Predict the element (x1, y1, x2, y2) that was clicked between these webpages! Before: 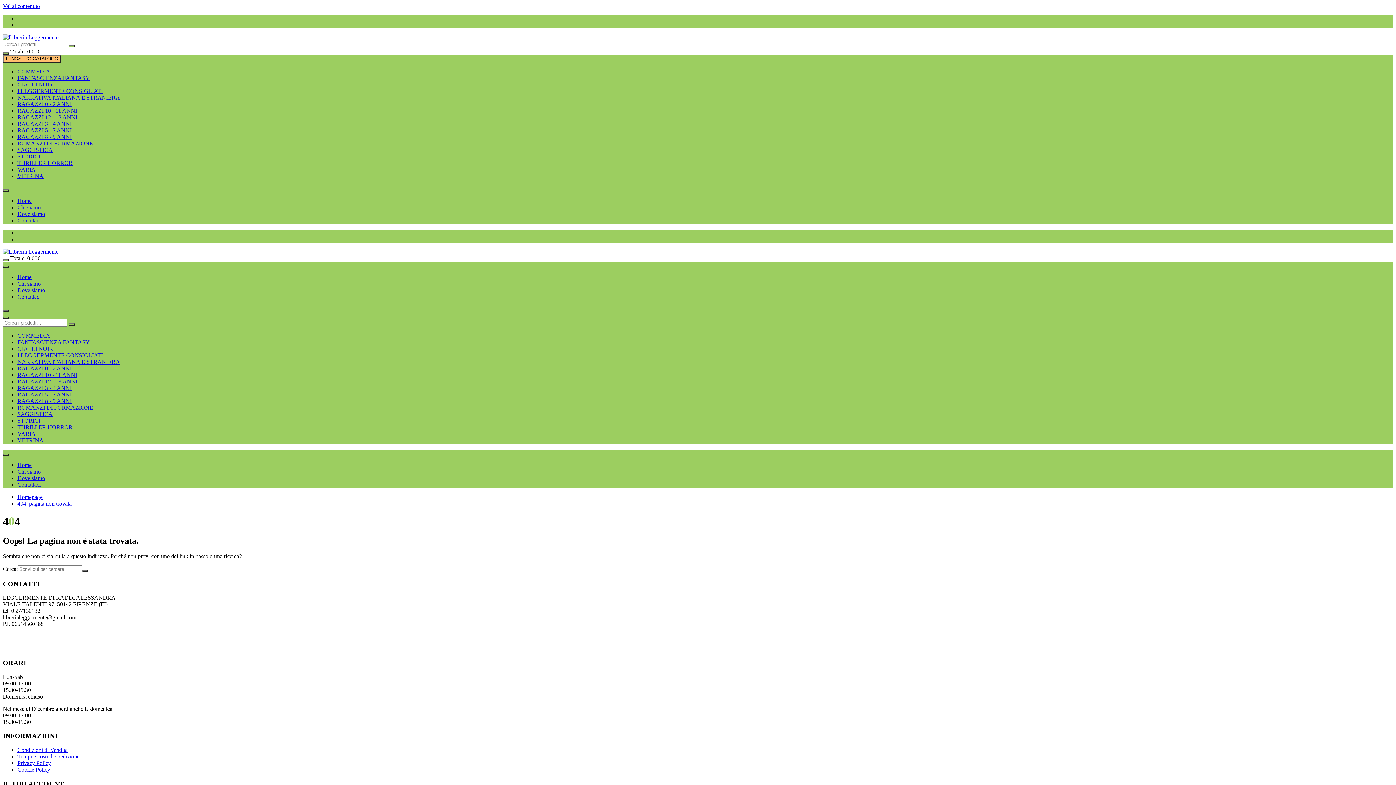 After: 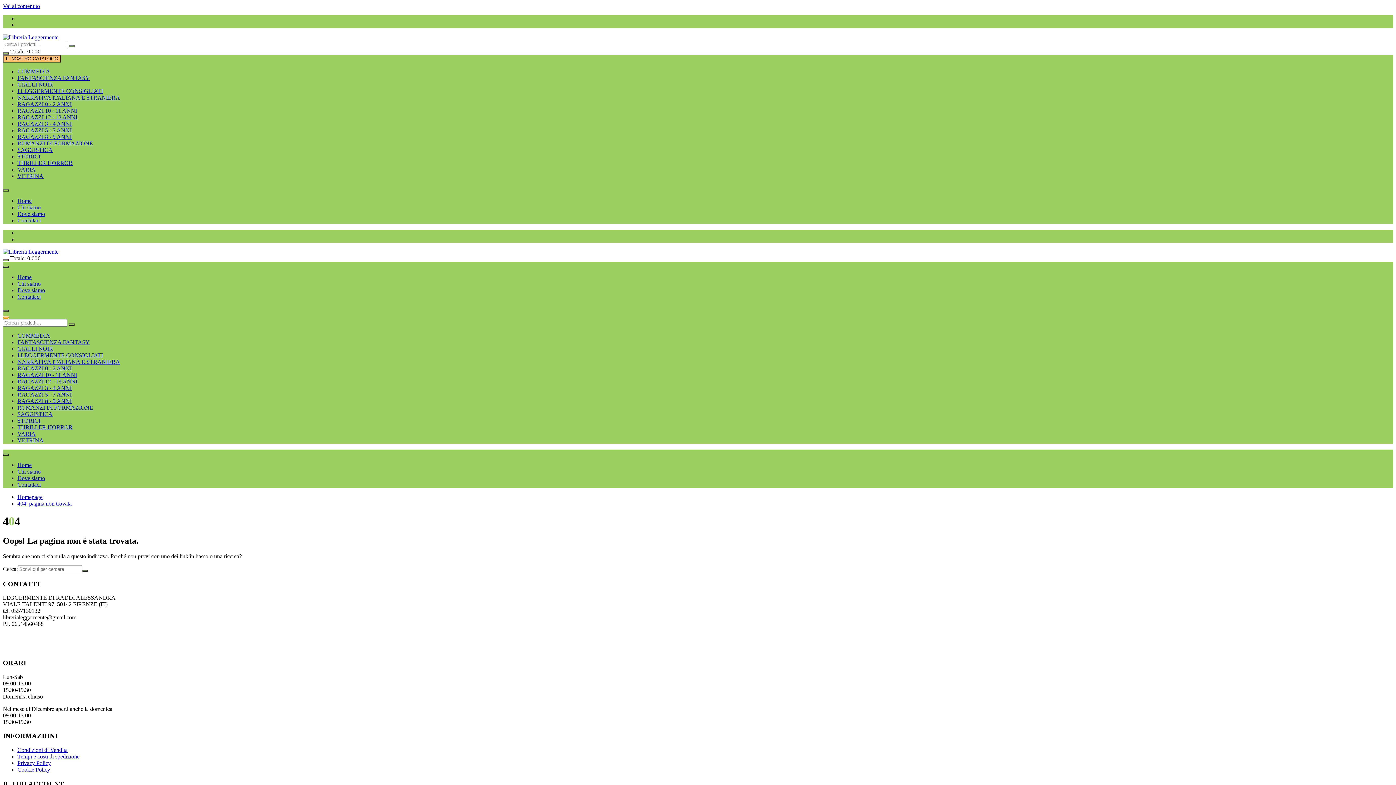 Action: bbox: (2, 316, 8, 318)